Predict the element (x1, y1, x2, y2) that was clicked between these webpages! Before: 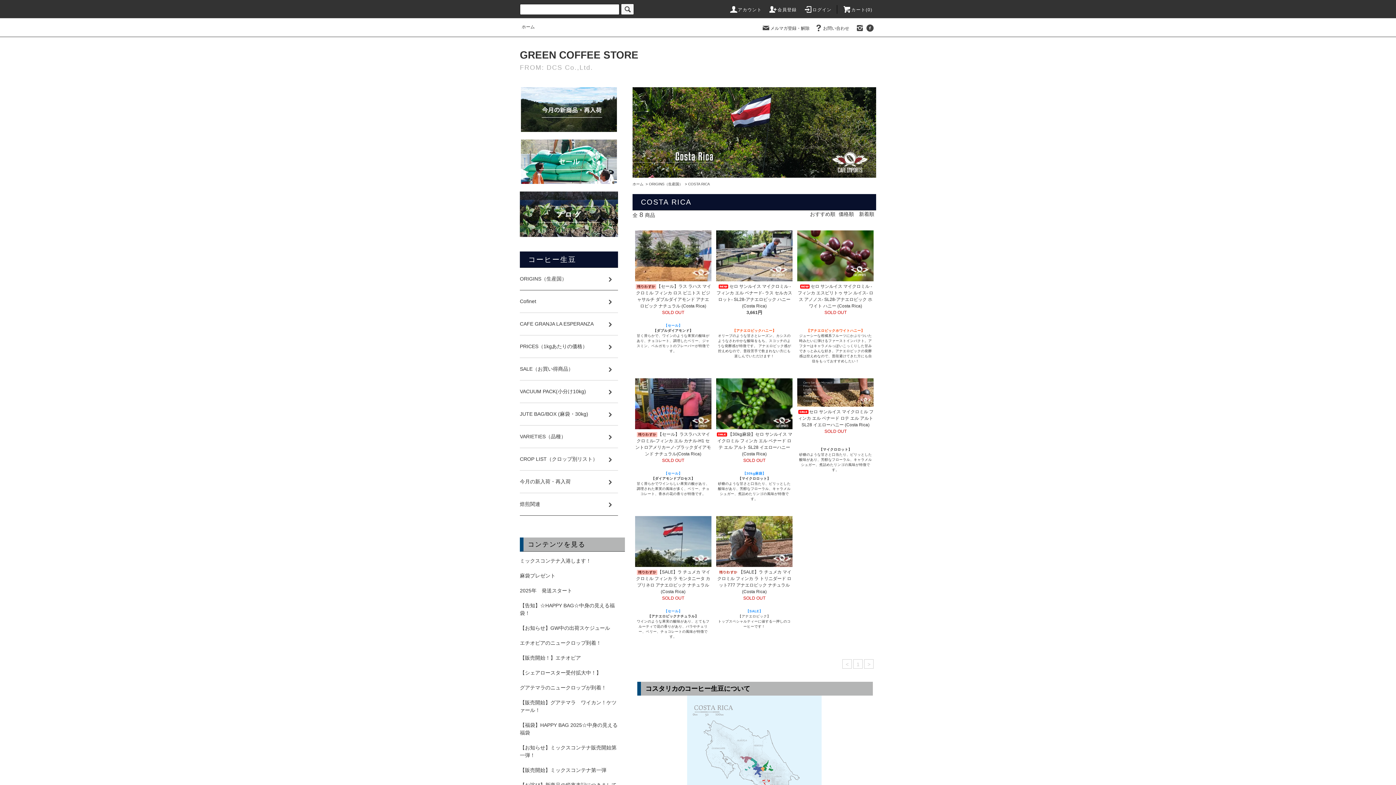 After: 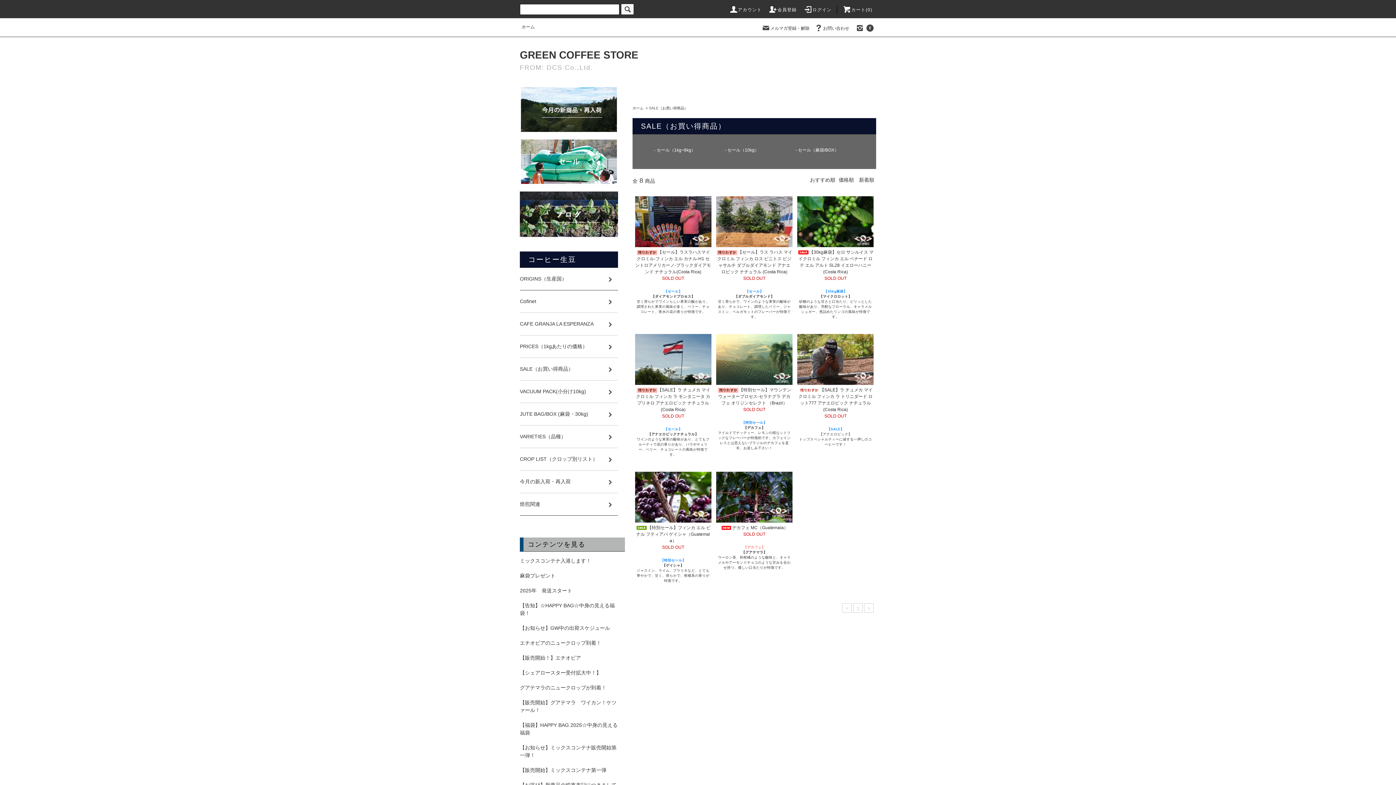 Action: bbox: (520, 139, 617, 184)